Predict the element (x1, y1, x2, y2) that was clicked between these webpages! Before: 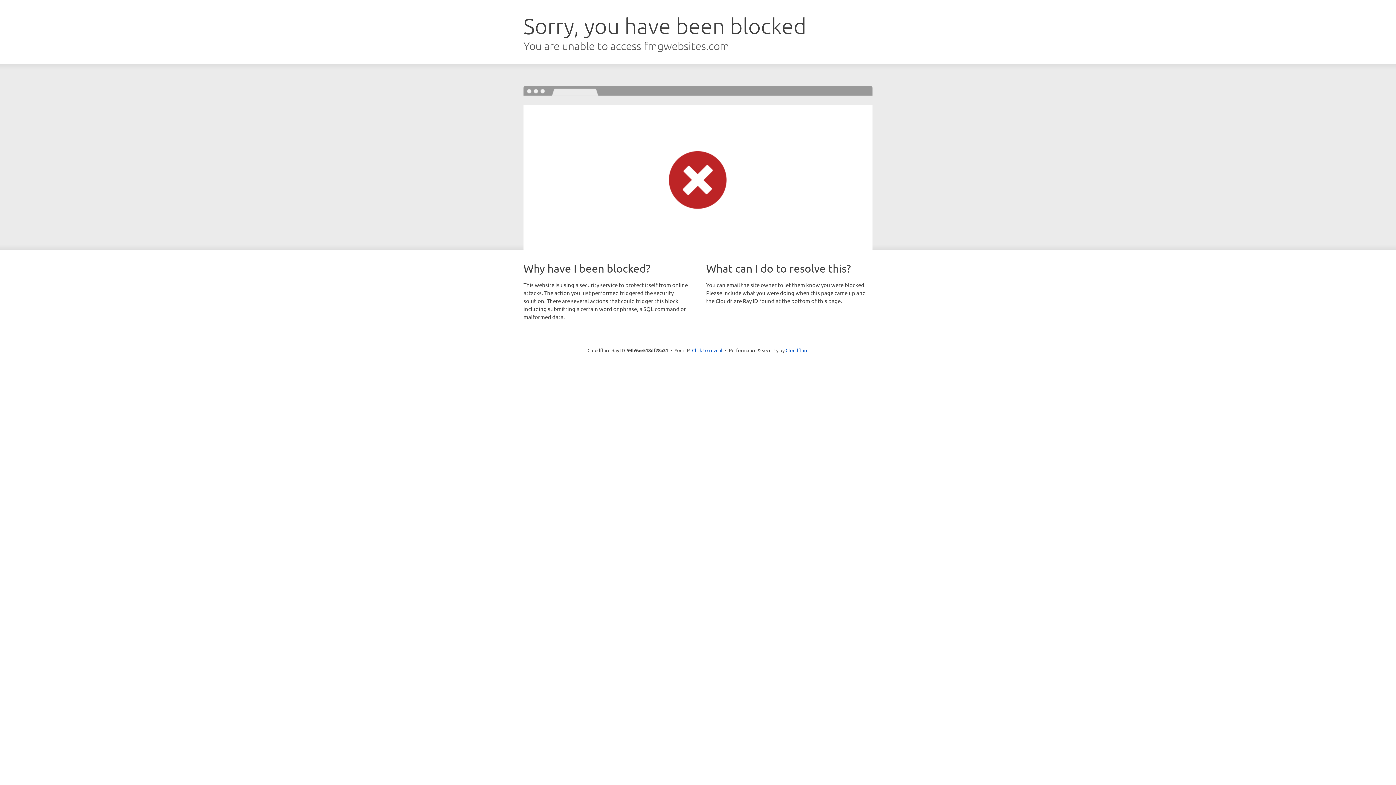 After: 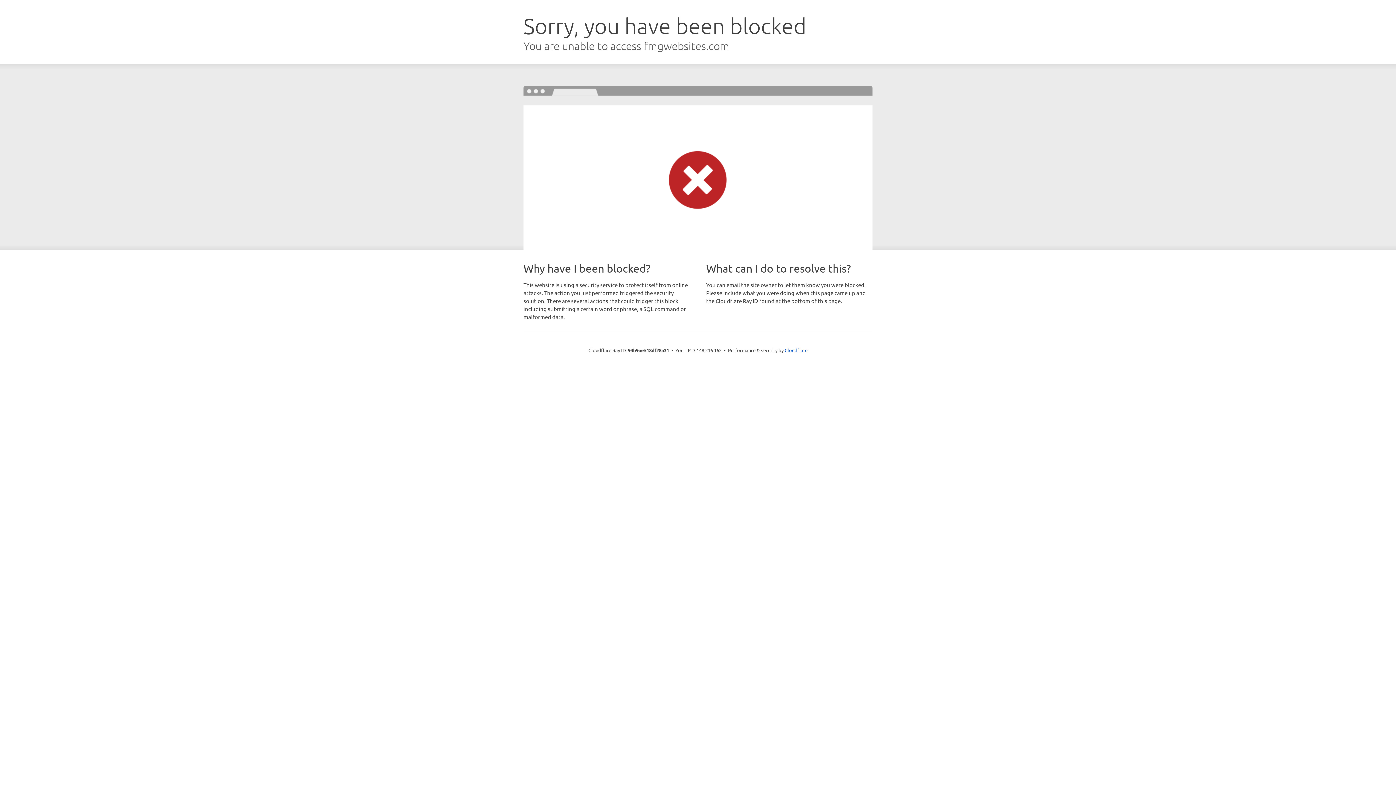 Action: label: Click to reveal bbox: (692, 346, 722, 353)